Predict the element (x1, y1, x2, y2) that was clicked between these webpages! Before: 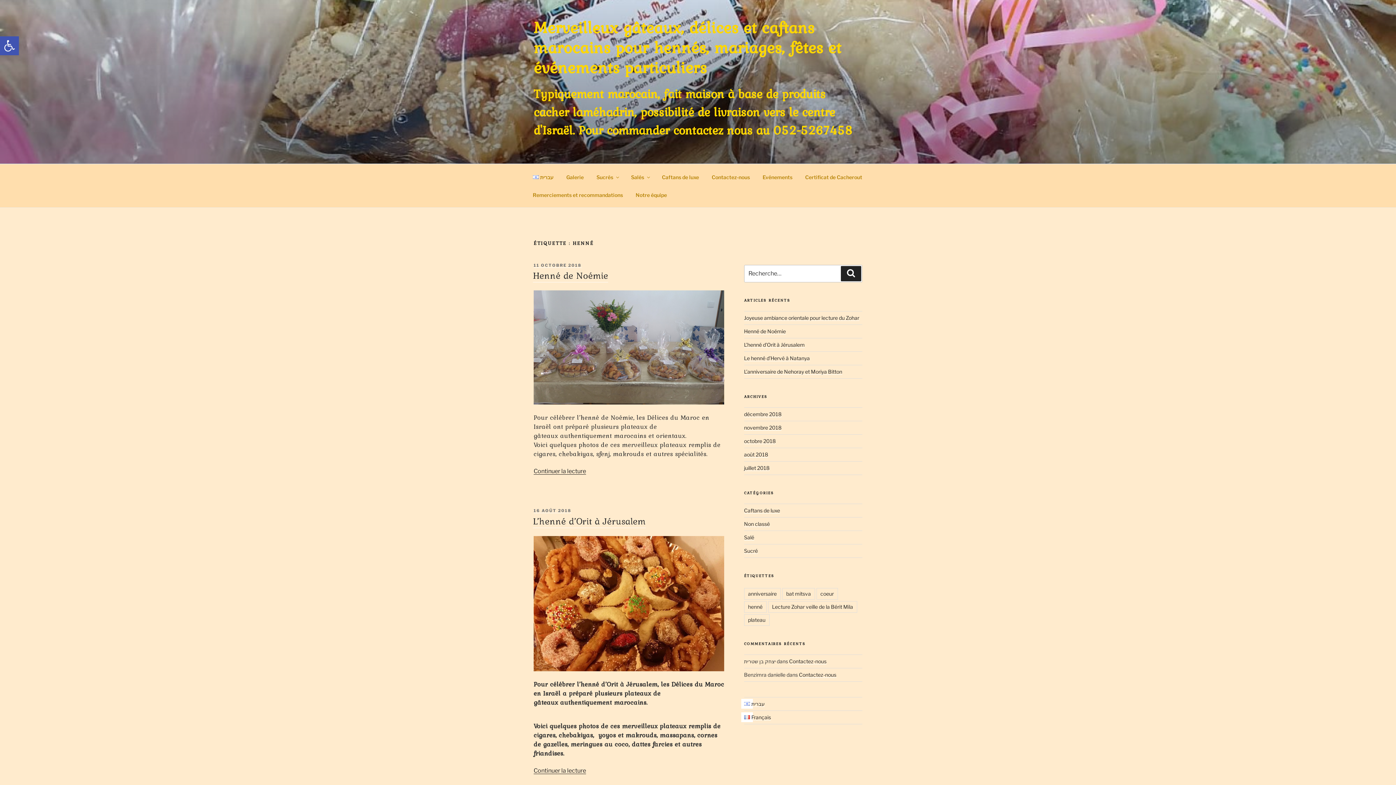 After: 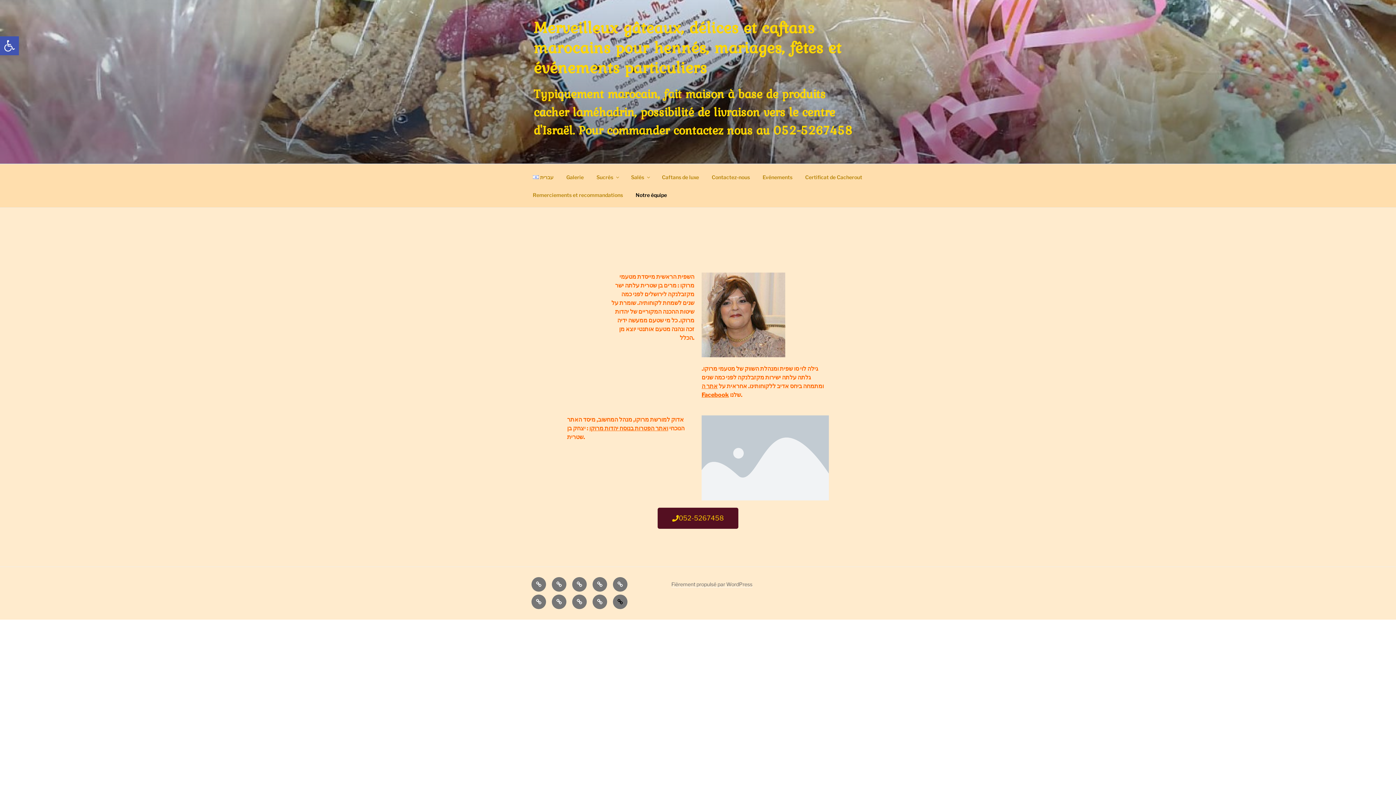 Action: bbox: (629, 186, 673, 203) label: Notre équipe